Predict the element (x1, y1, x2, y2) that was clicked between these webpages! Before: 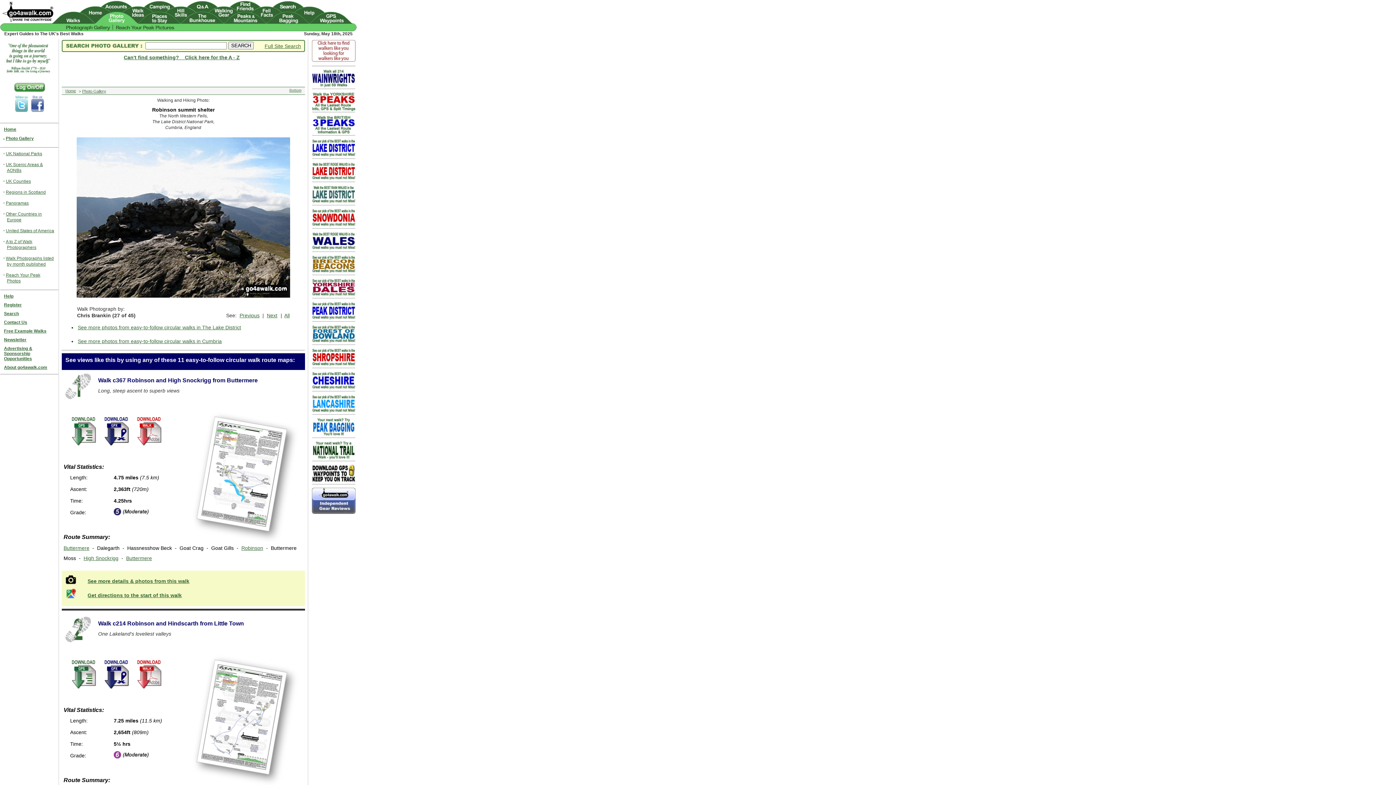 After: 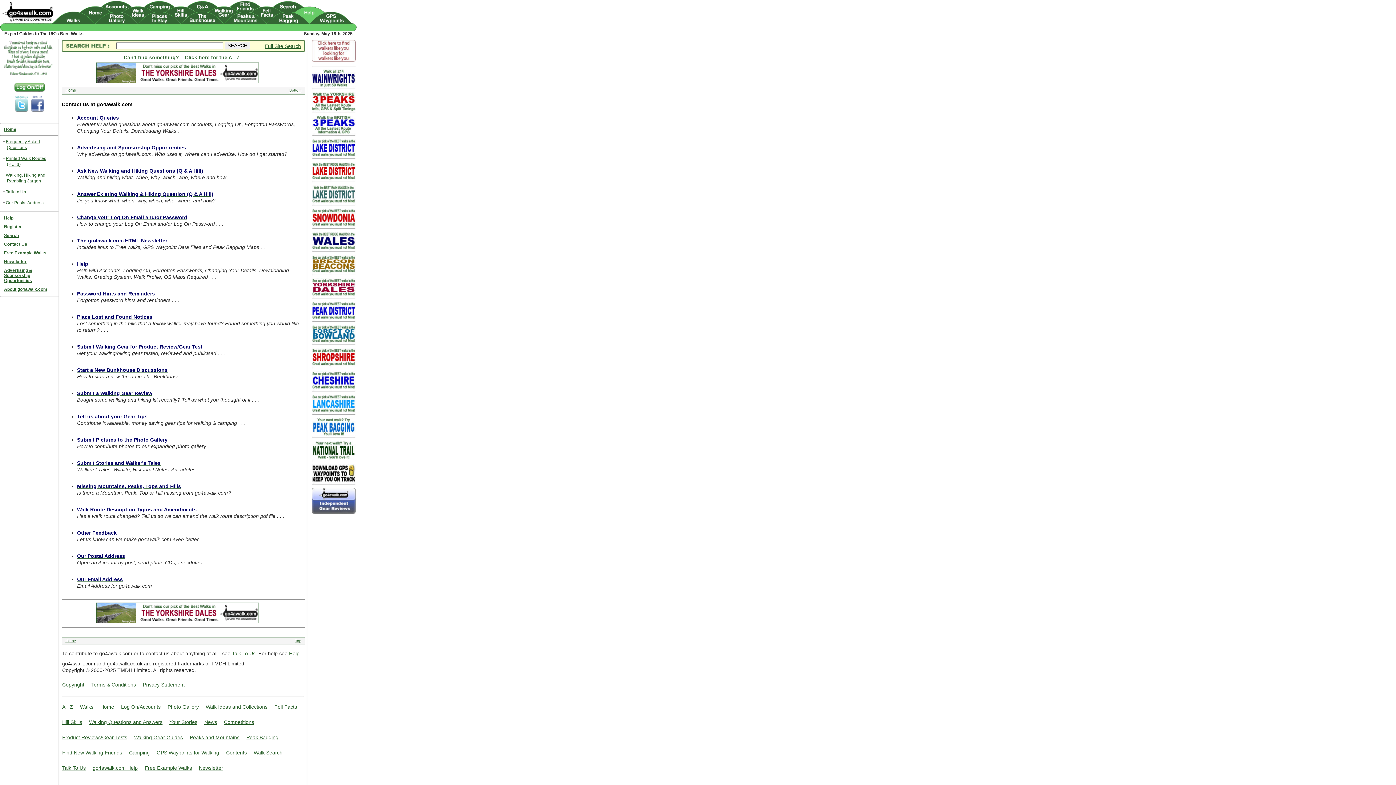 Action: bbox: (4, 320, 27, 325) label: Contact Us